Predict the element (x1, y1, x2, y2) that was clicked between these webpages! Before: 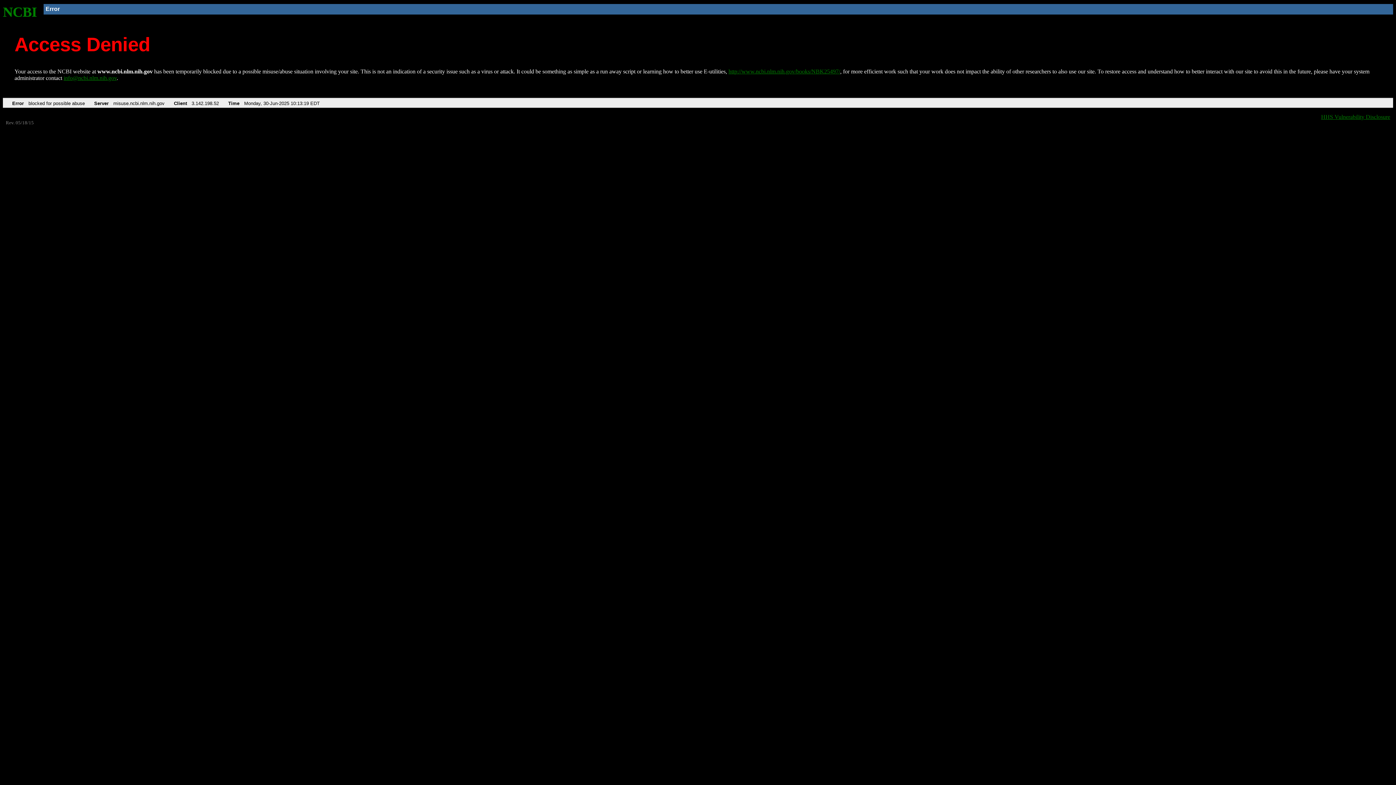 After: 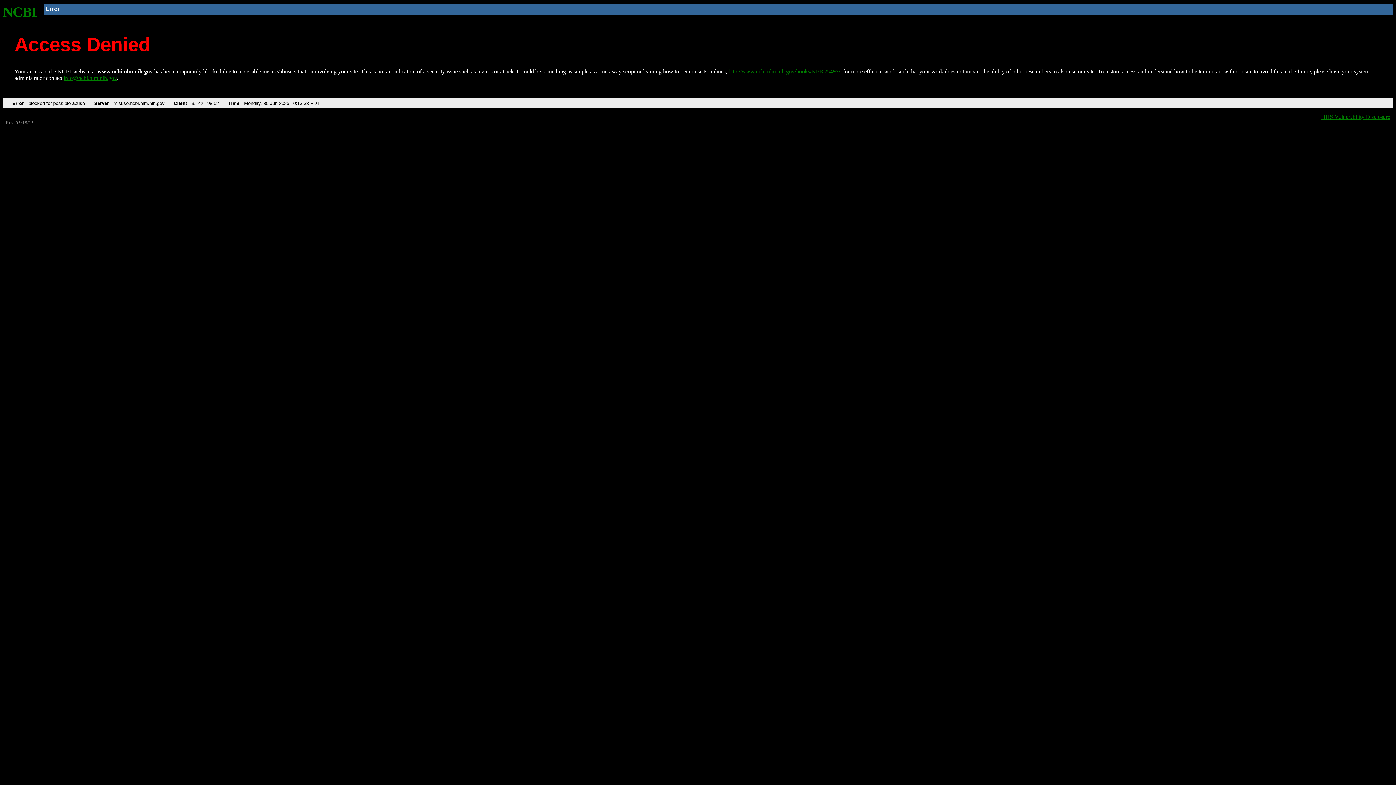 Action: label: NCBI bbox: (2, 4, 37, 19)